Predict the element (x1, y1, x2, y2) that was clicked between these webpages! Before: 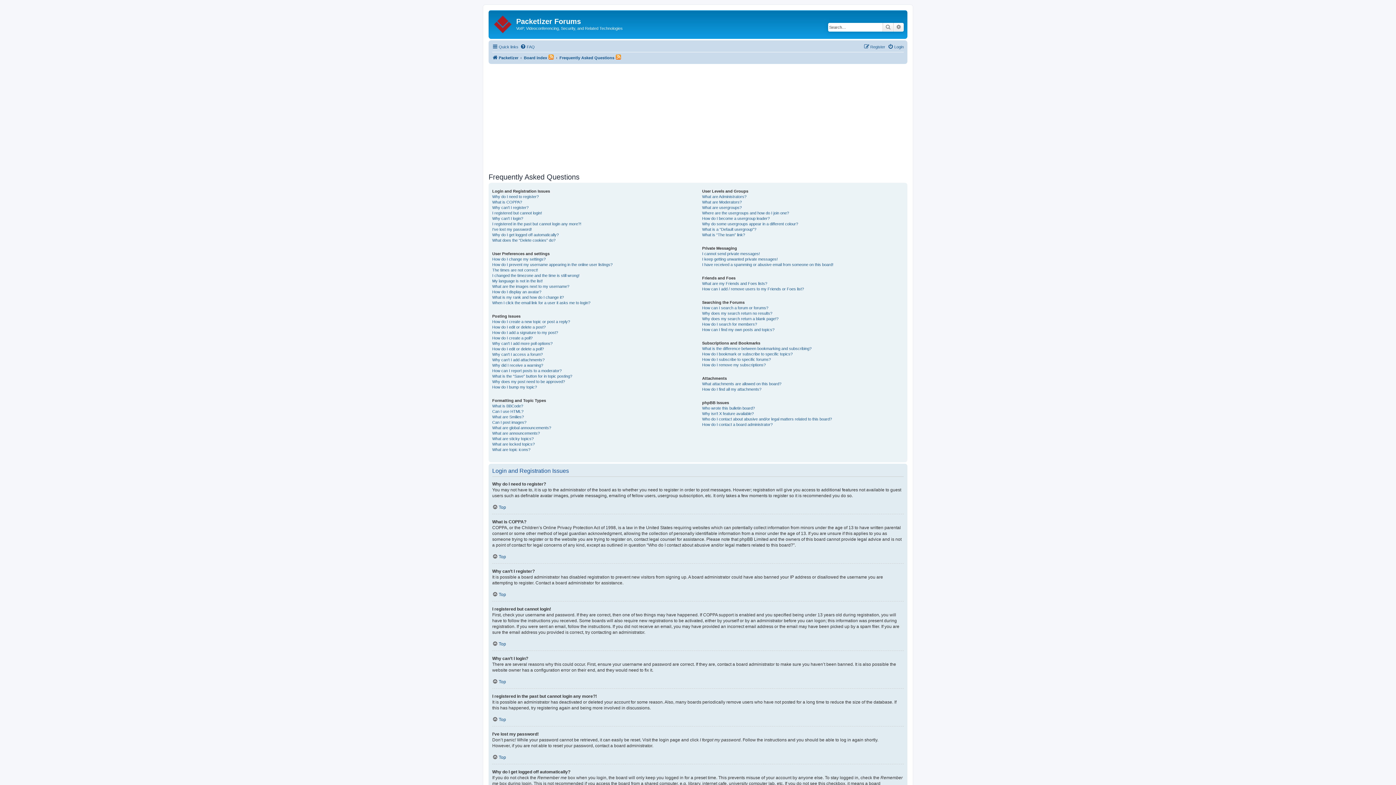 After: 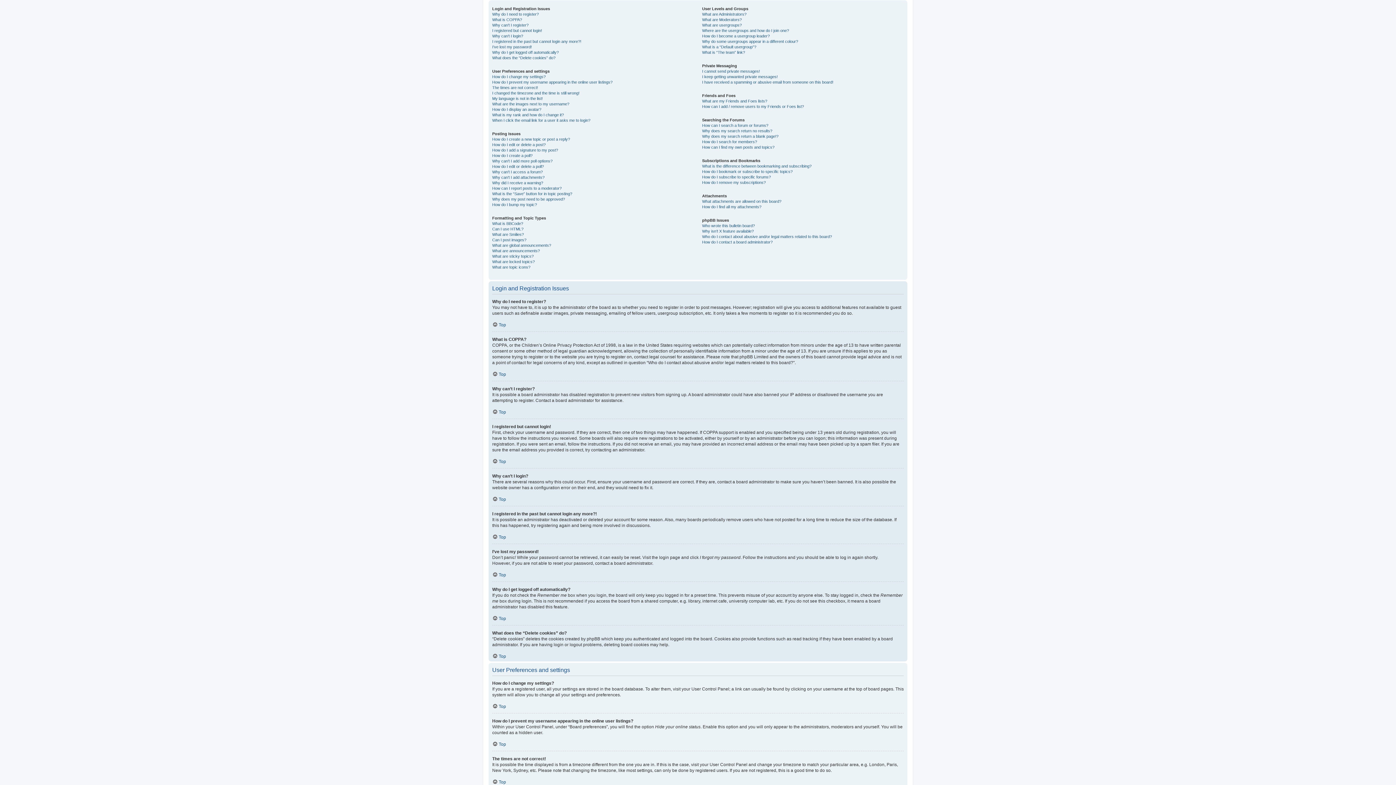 Action: bbox: (492, 716, 506, 722) label: Top